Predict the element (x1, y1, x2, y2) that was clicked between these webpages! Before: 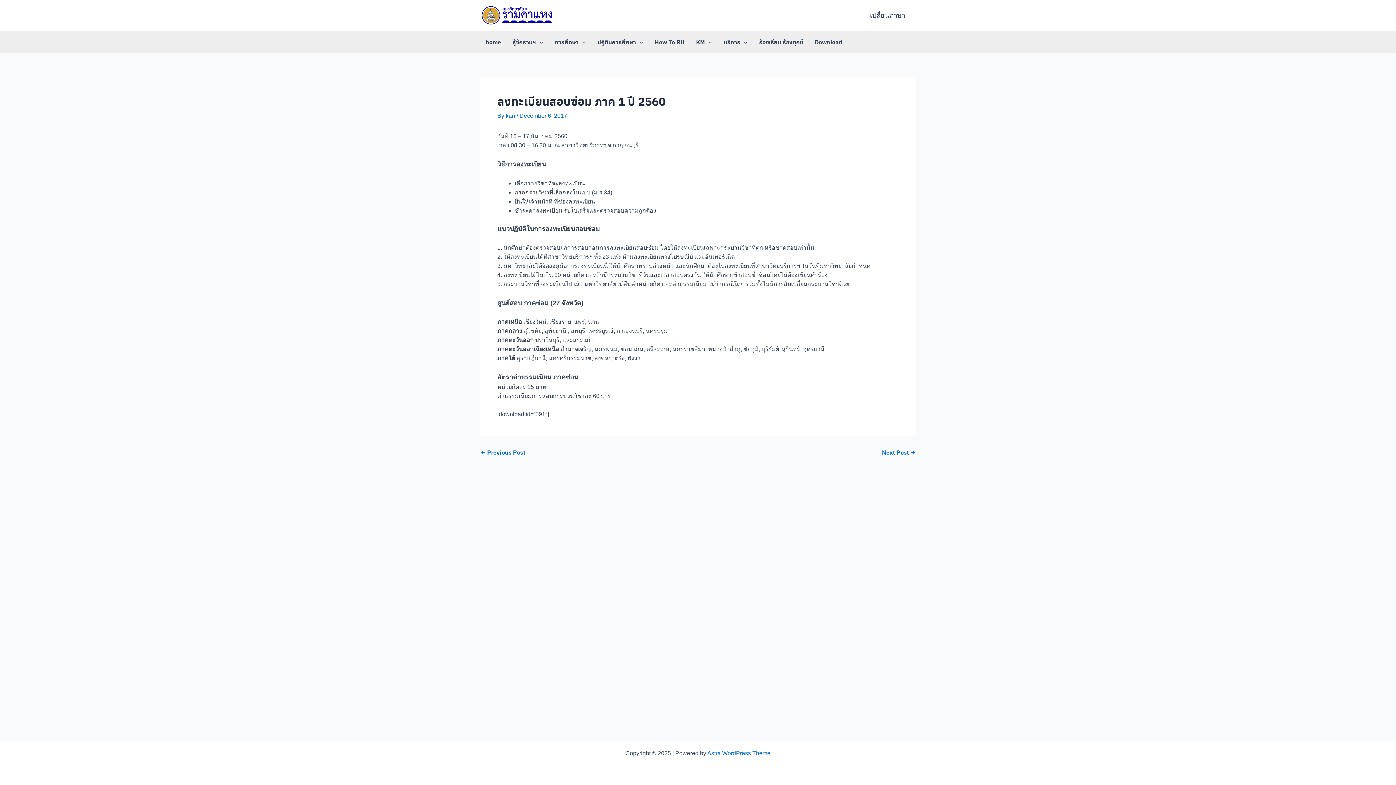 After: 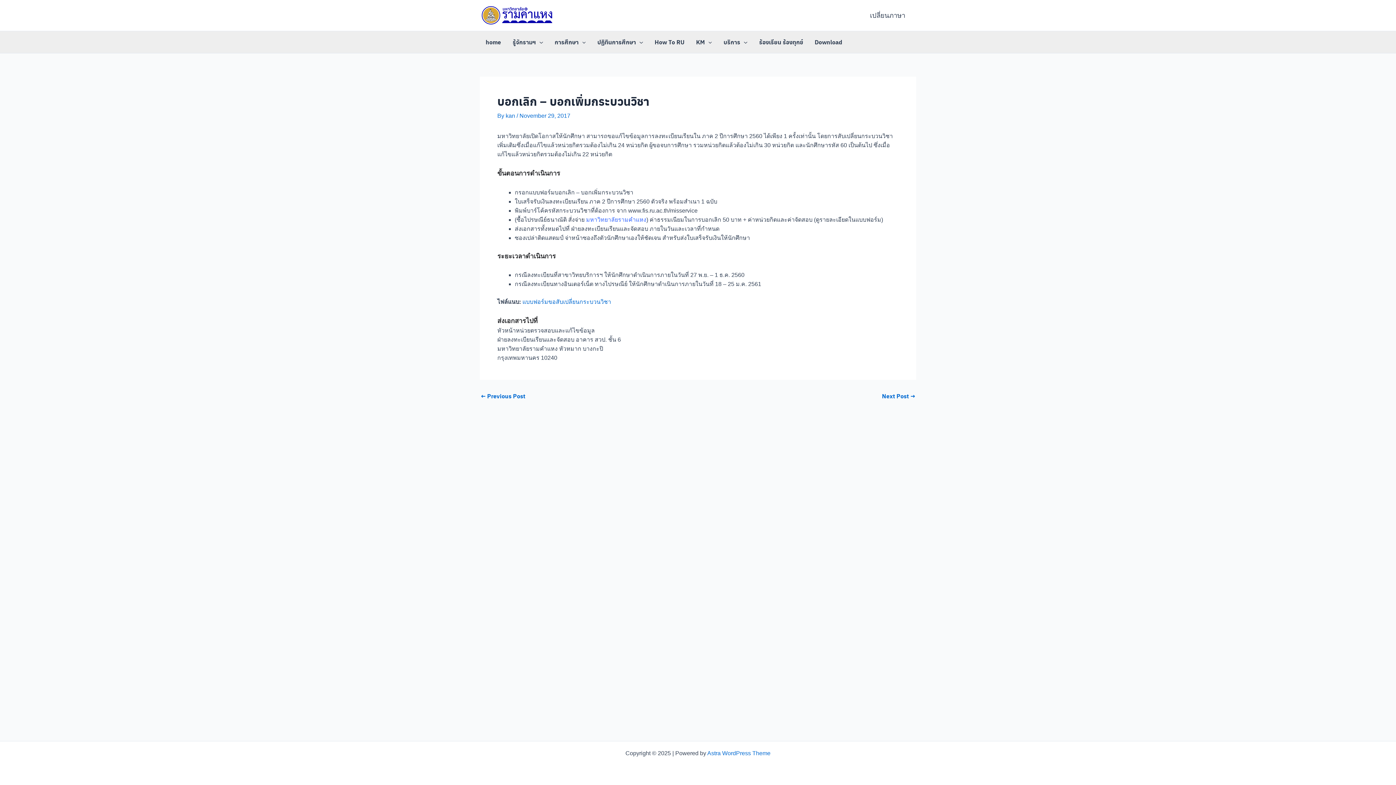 Action: bbox: (480, 449, 525, 455) label: ← Previous Post